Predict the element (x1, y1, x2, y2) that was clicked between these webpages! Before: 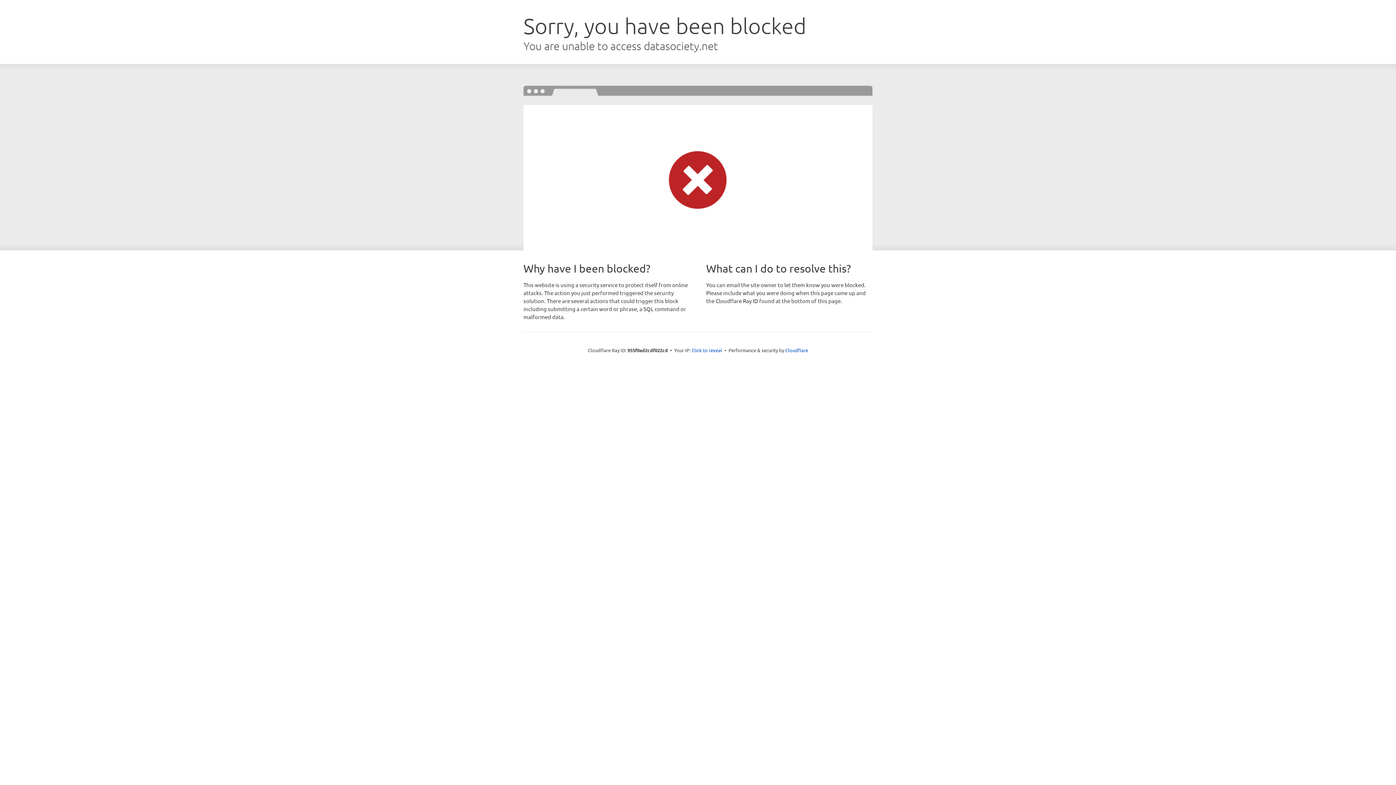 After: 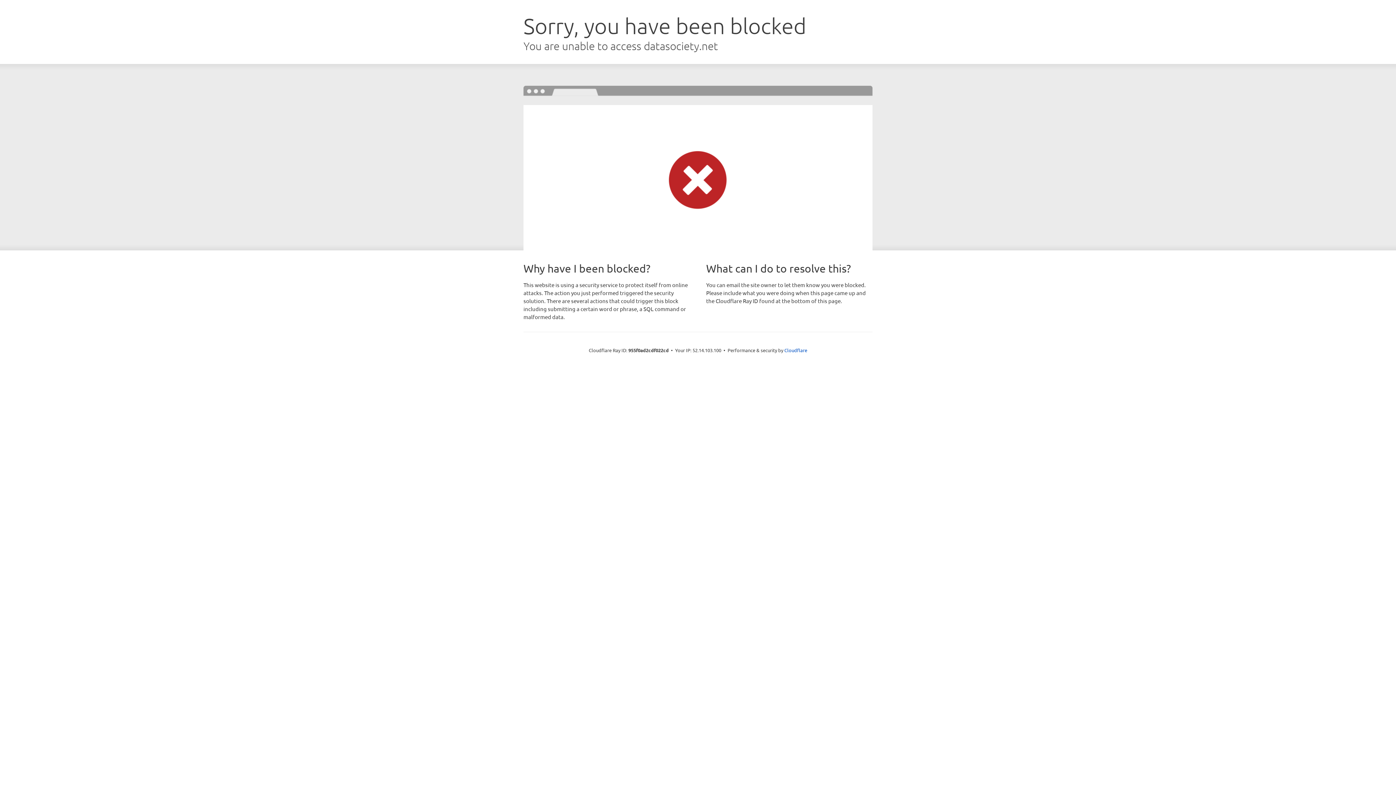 Action: bbox: (691, 346, 722, 353) label: Click to reveal